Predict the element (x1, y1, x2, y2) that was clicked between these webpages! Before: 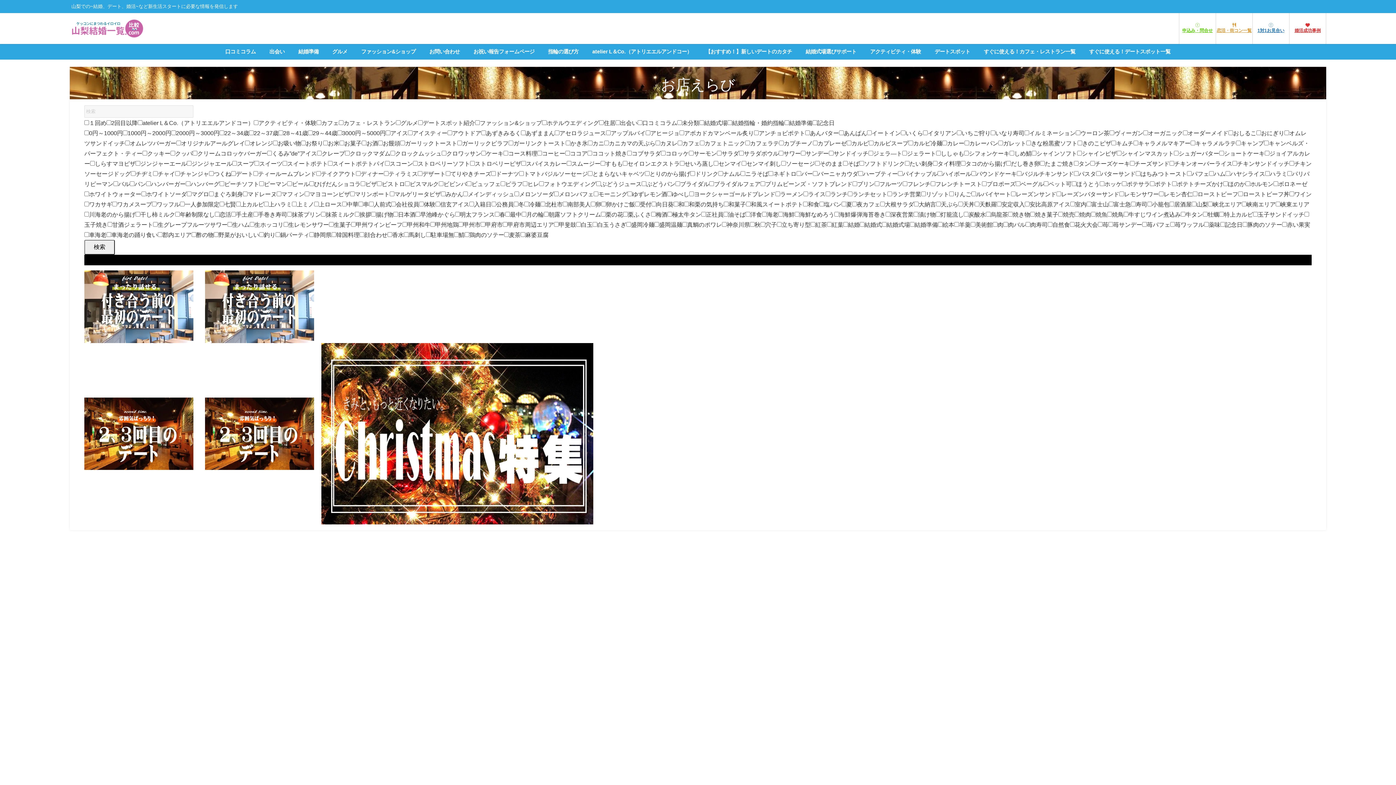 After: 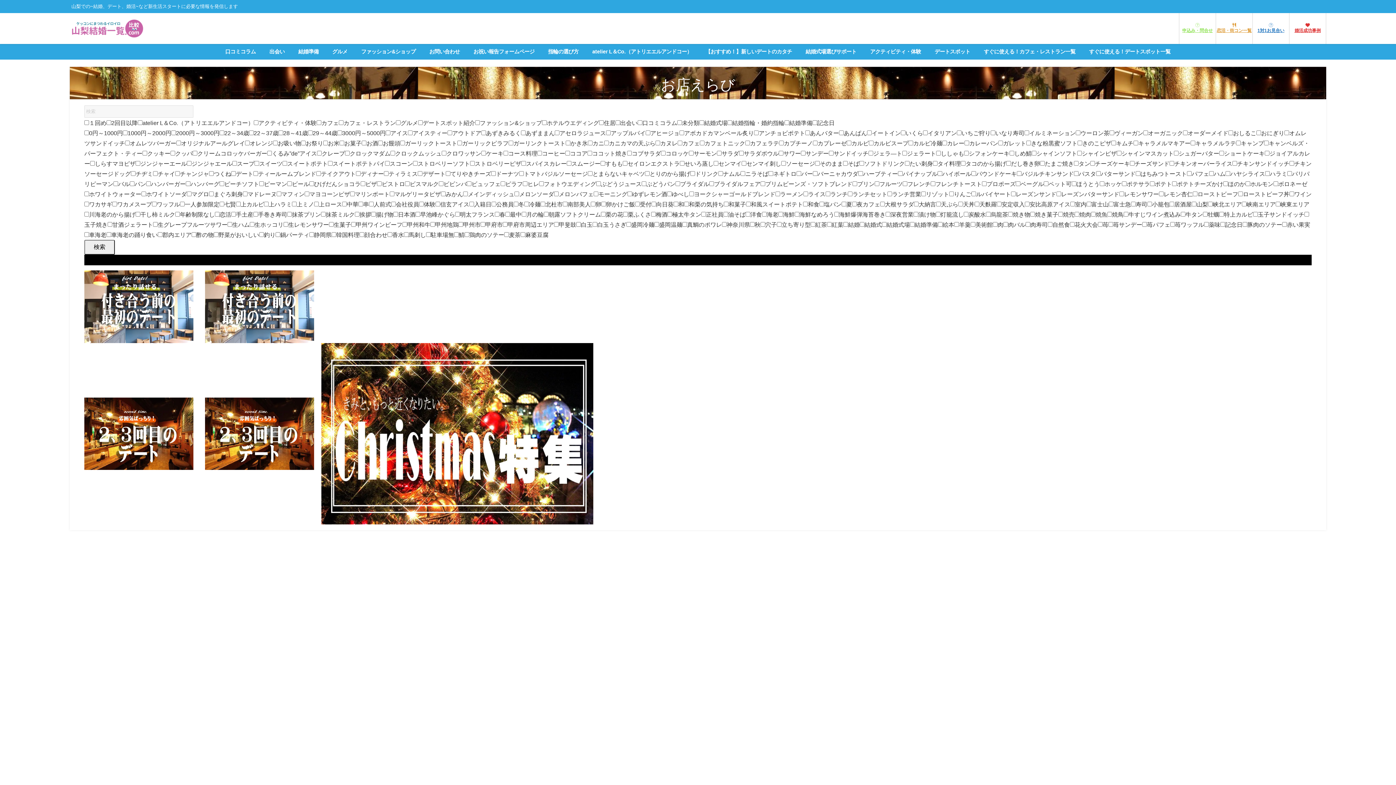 Action: bbox: (1179, 13, 1216, 44) label: 申込み・問合せ